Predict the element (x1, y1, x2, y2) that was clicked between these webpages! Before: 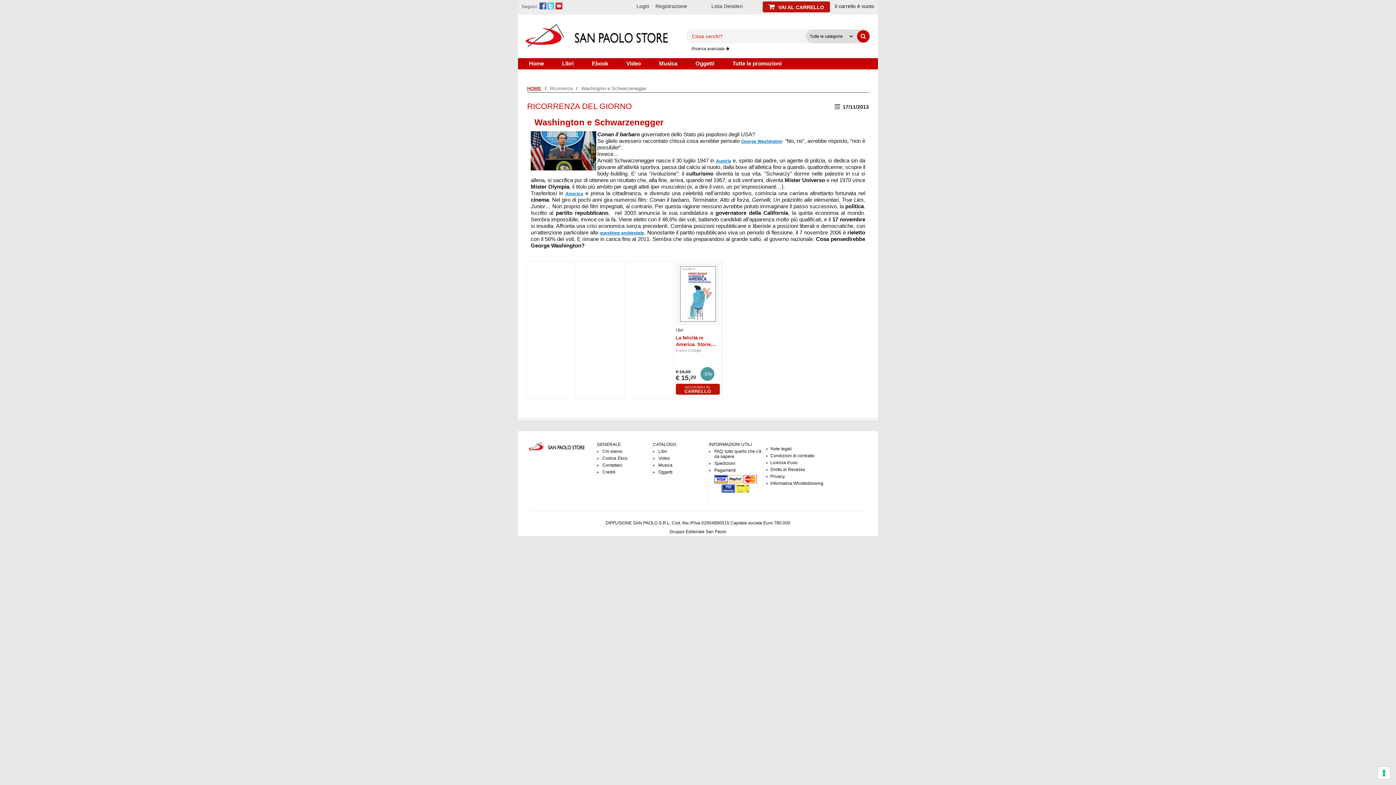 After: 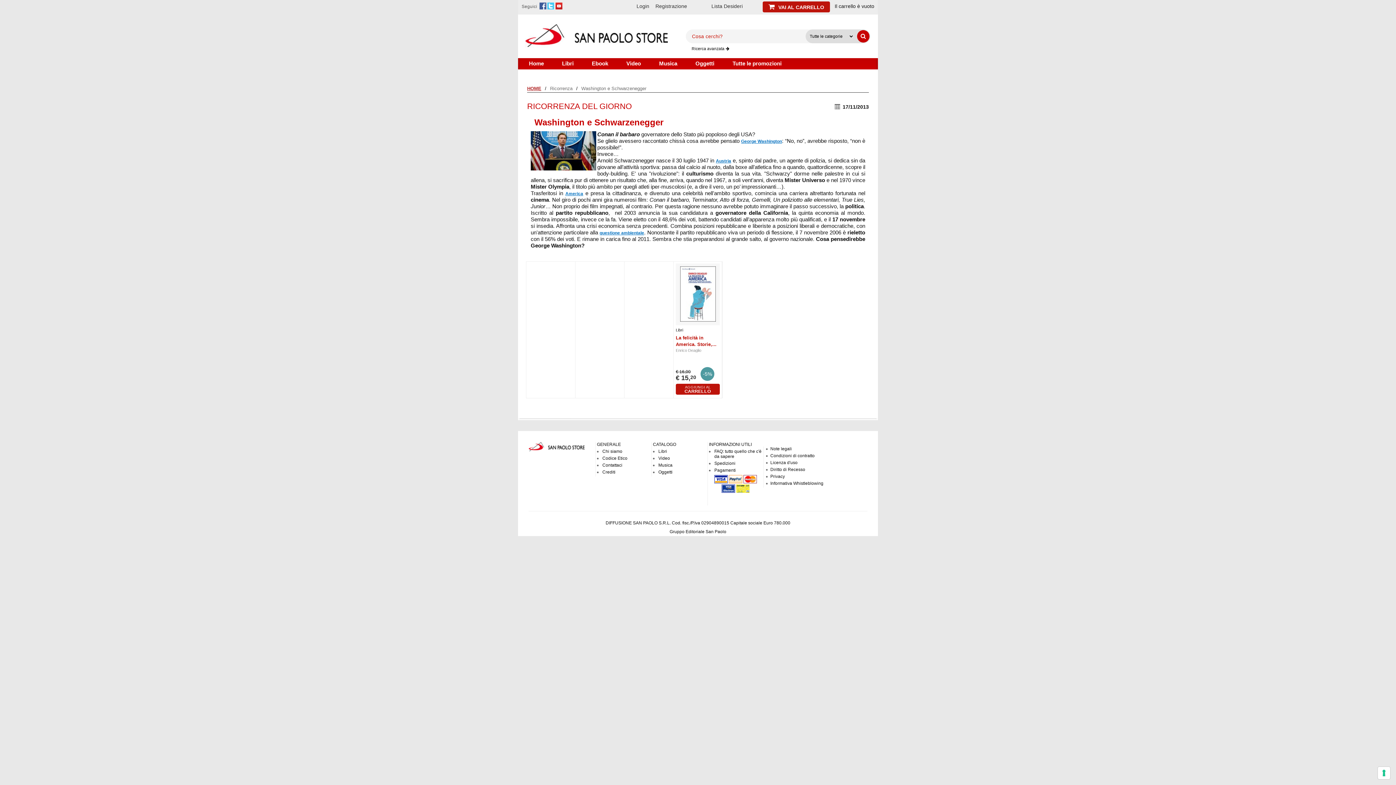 Action: label: Facebook bbox: (539, 2, 546, 11)